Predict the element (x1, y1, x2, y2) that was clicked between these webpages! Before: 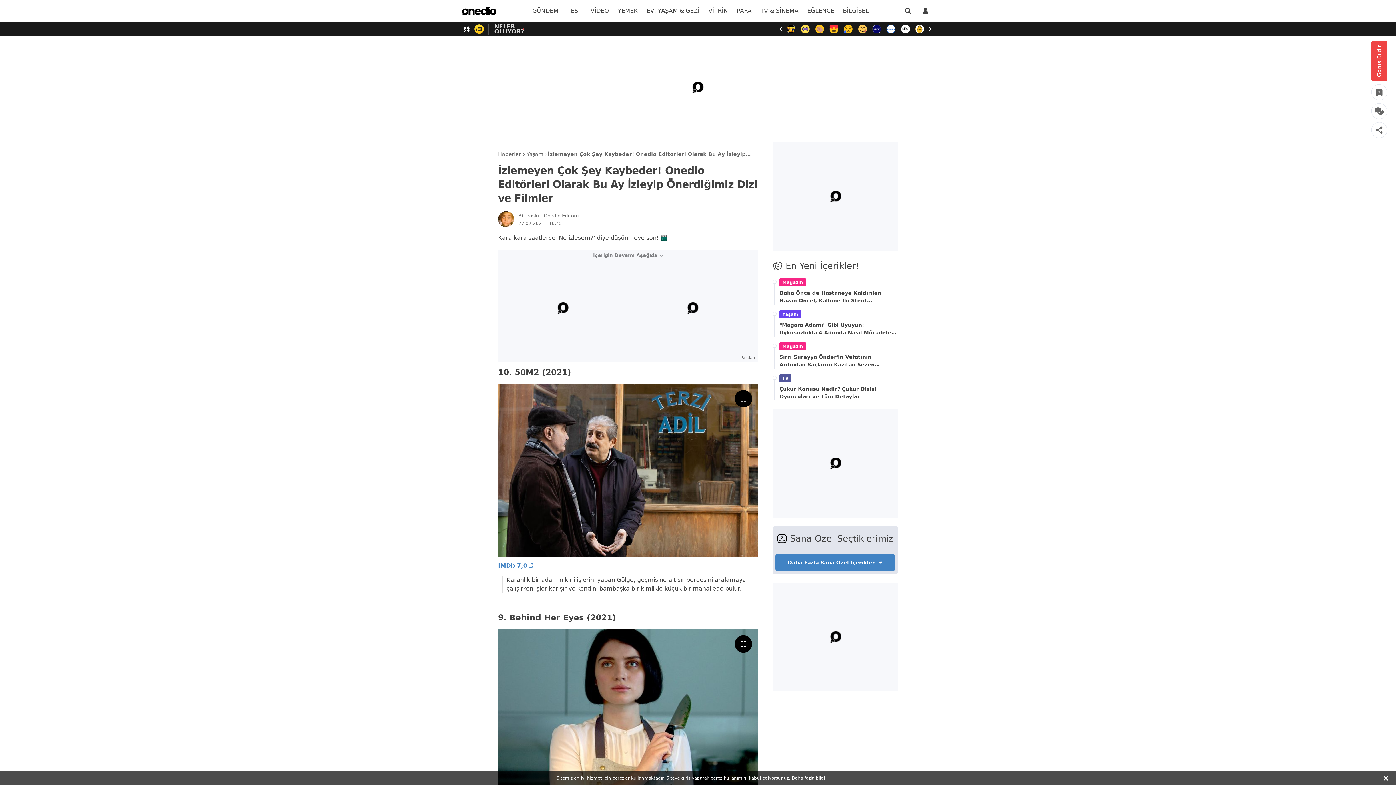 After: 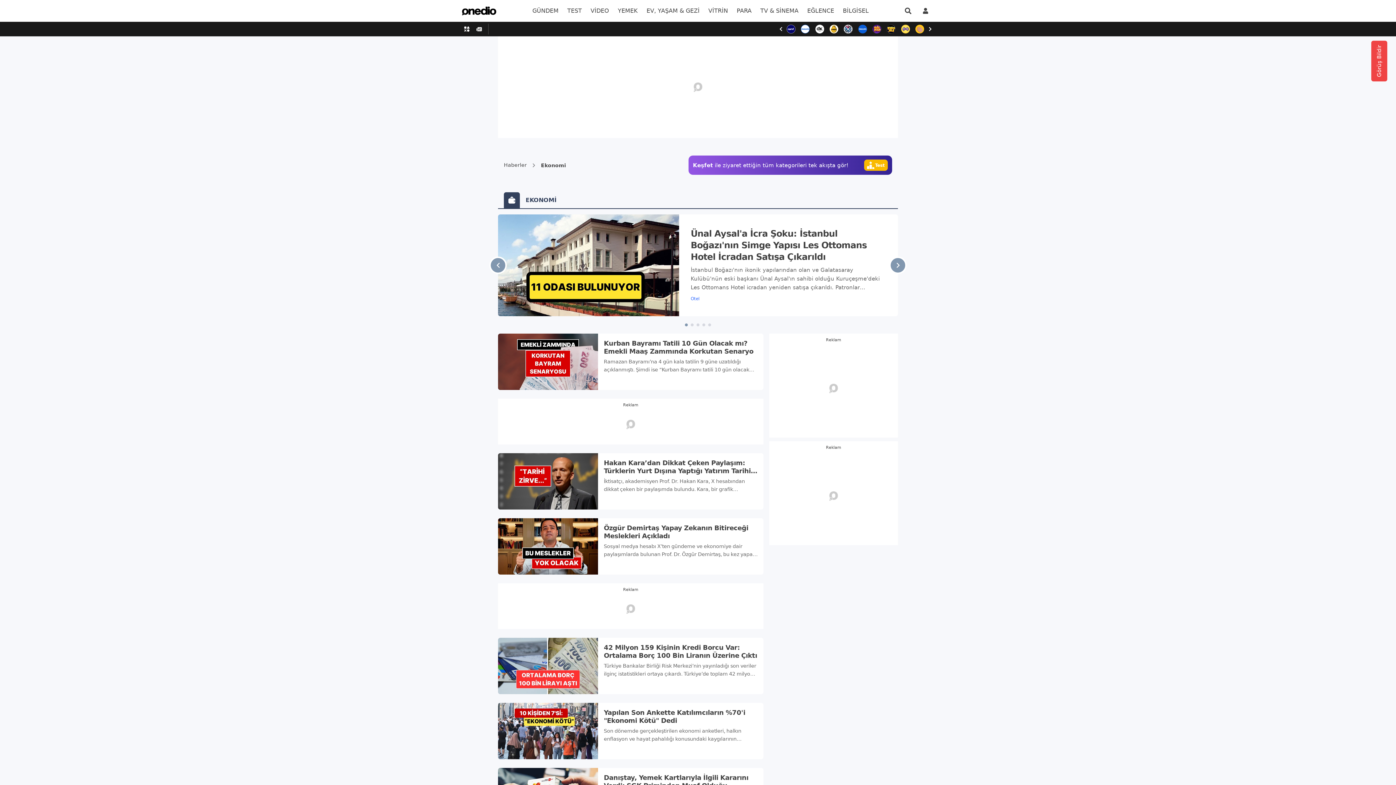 Action: bbox: (732, 0, 756, 21) label: menu